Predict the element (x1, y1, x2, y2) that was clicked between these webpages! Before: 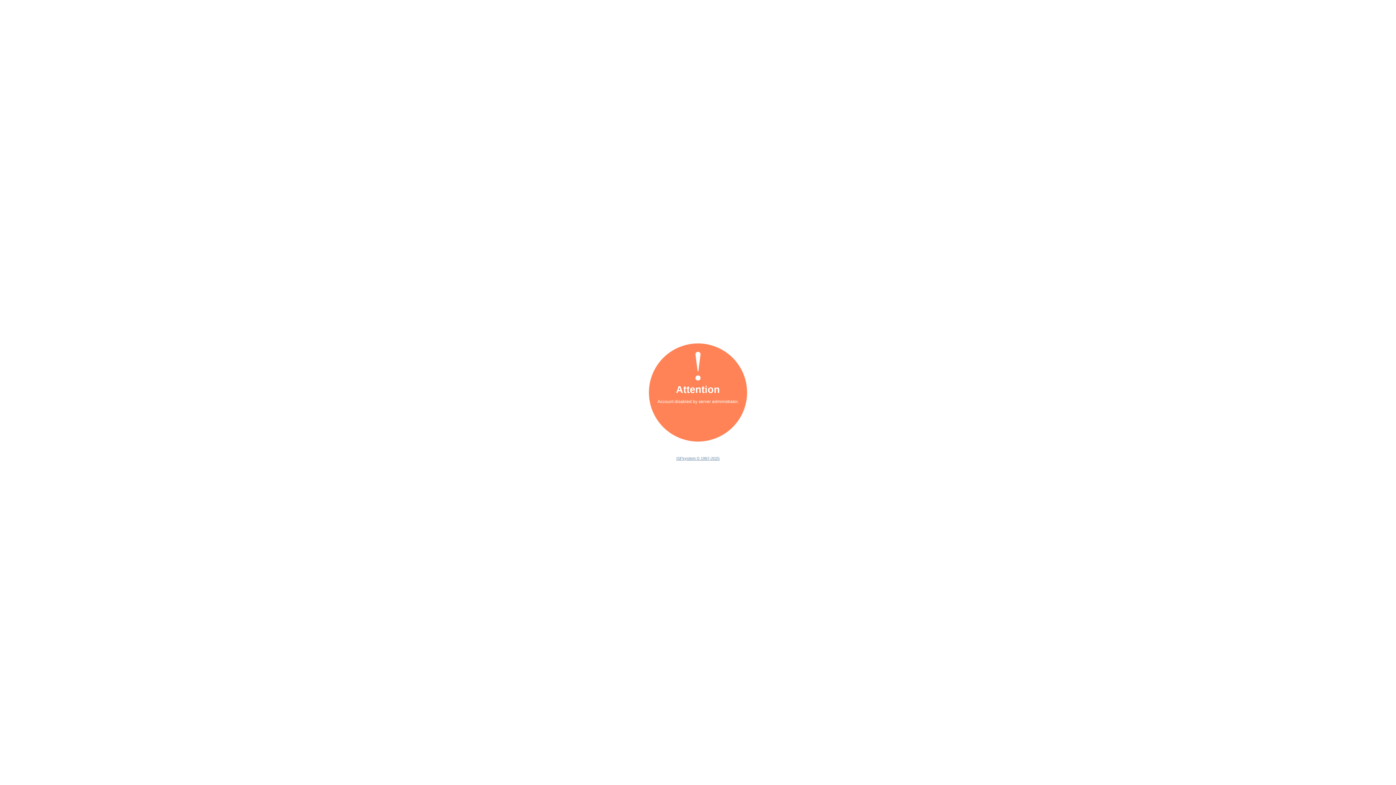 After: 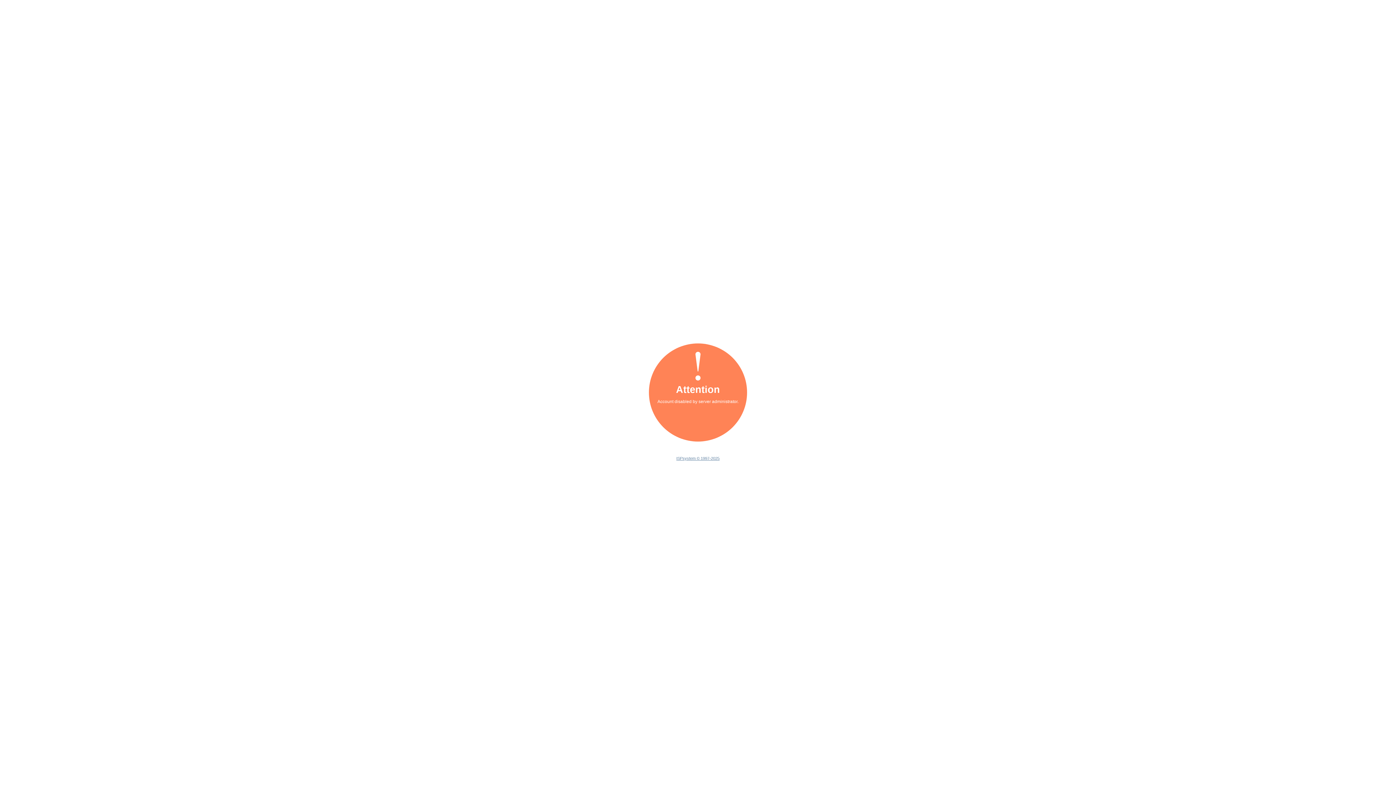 Action: label: ISPsystem © 1997-2025 bbox: (676, 456, 719, 460)